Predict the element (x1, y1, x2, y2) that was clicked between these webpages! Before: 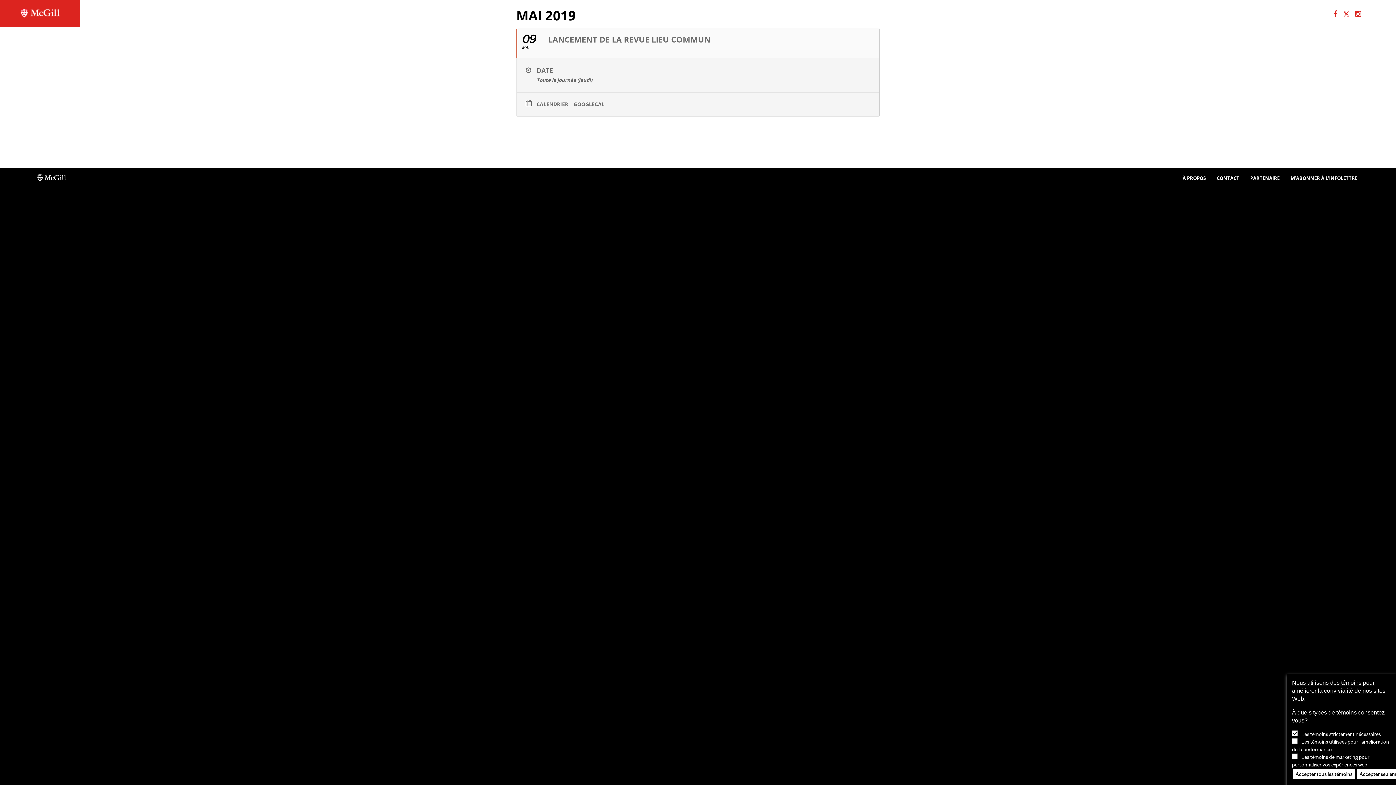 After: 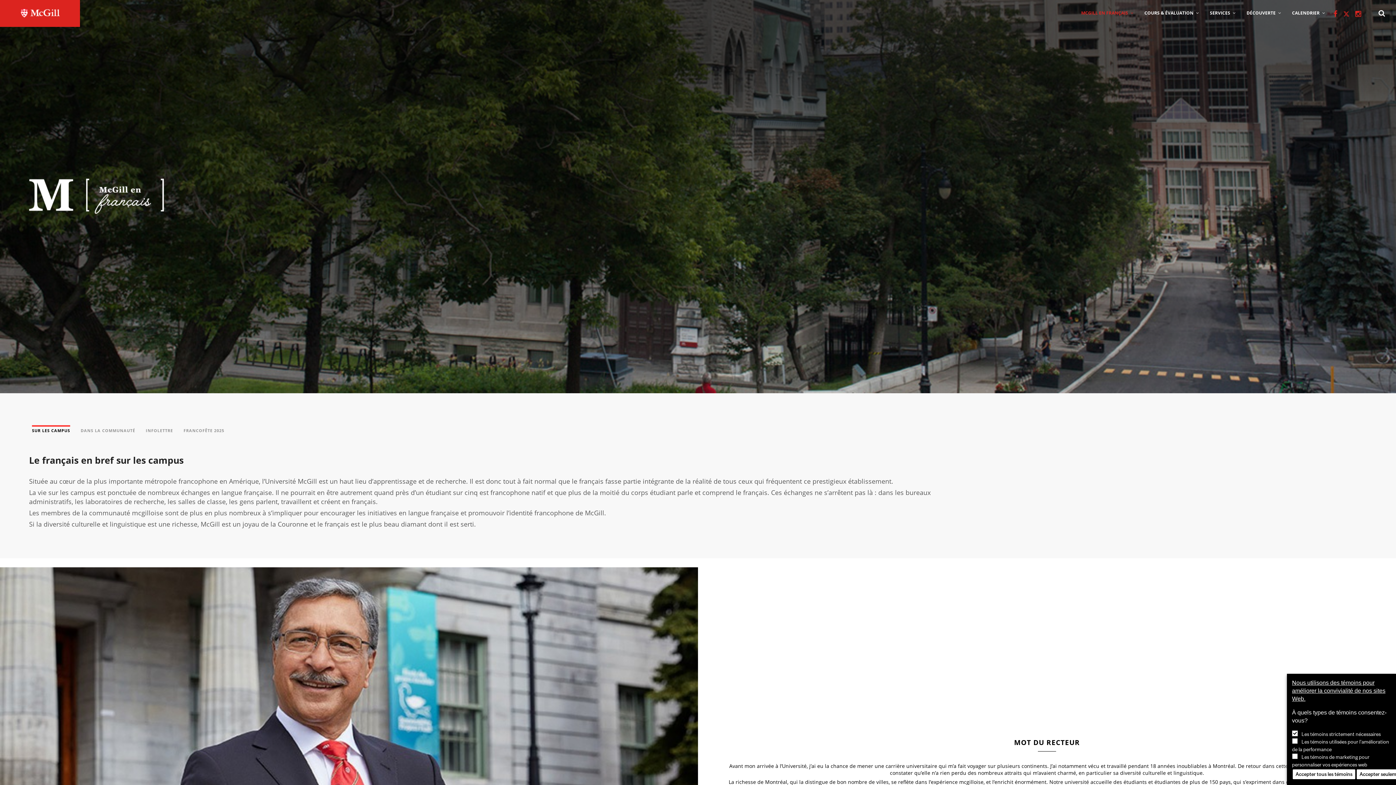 Action: bbox: (1076, 5, 1139, 21) label: MCGILL EN FRANÇAIS